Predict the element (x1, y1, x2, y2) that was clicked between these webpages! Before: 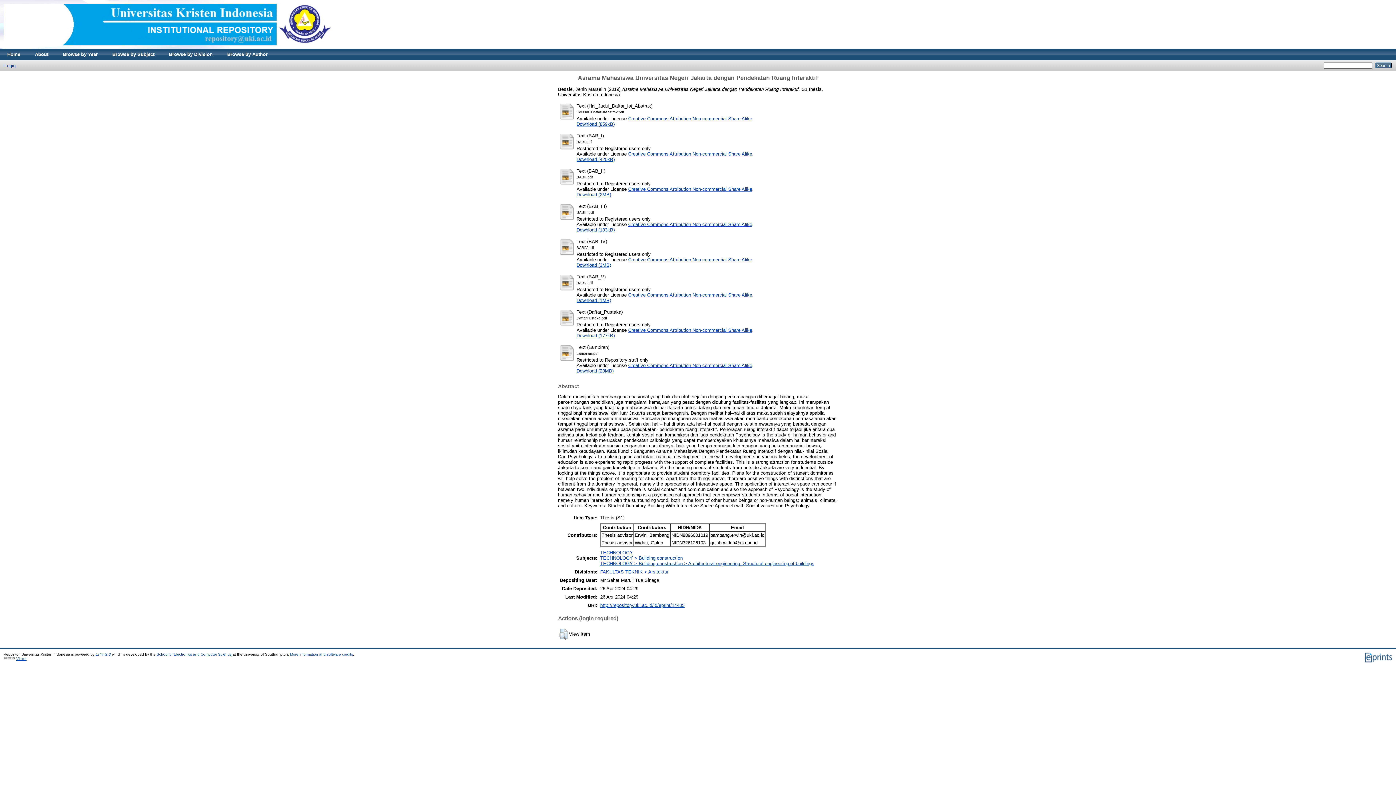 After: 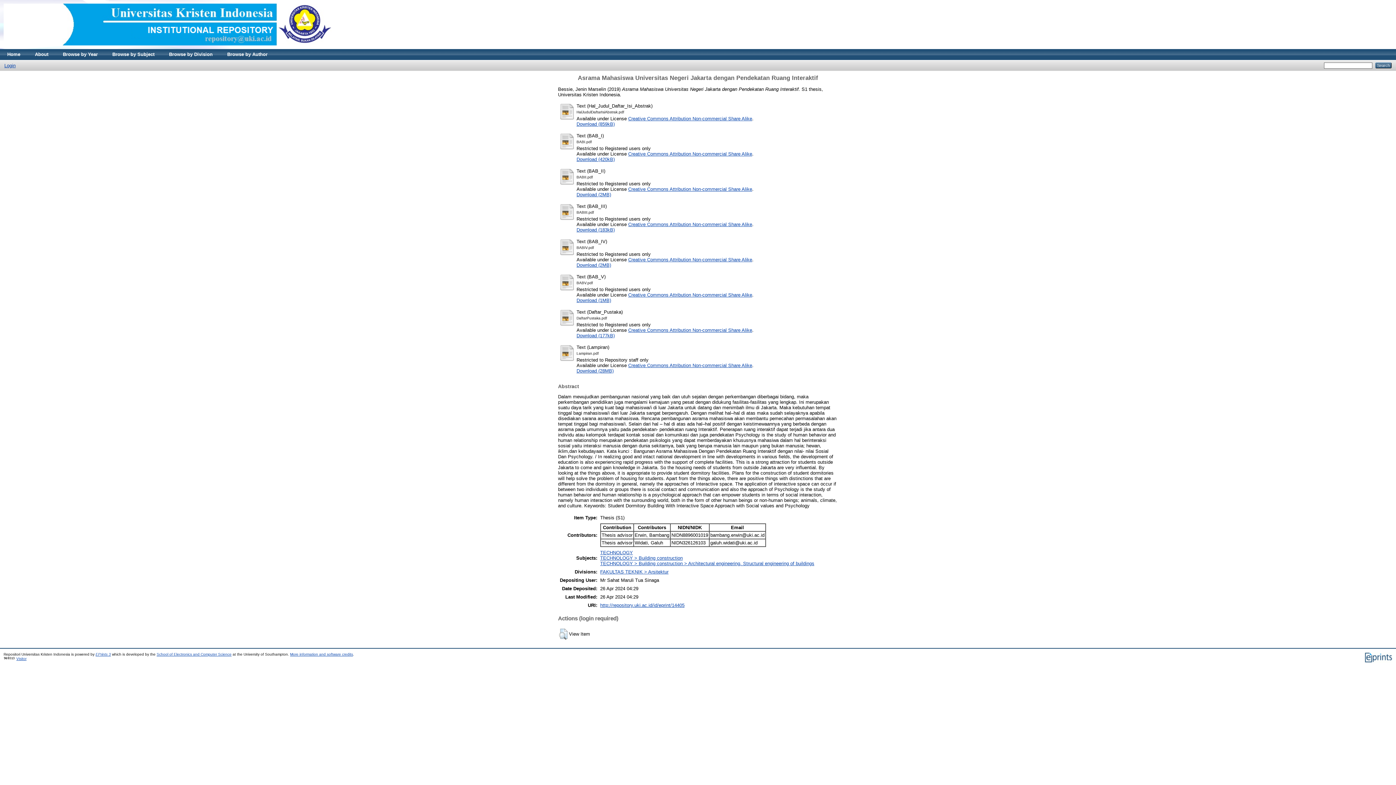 Action: bbox: (3, 656, 15, 660)